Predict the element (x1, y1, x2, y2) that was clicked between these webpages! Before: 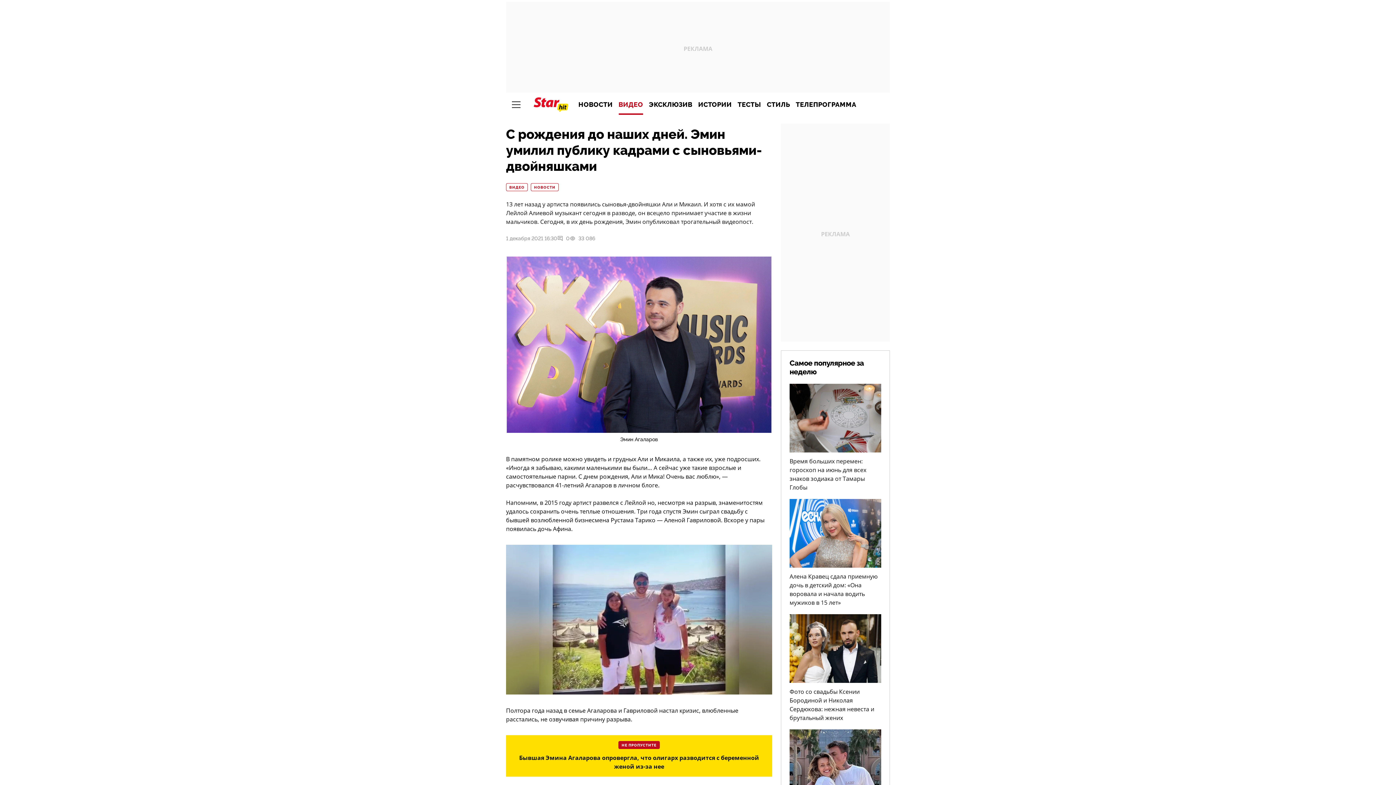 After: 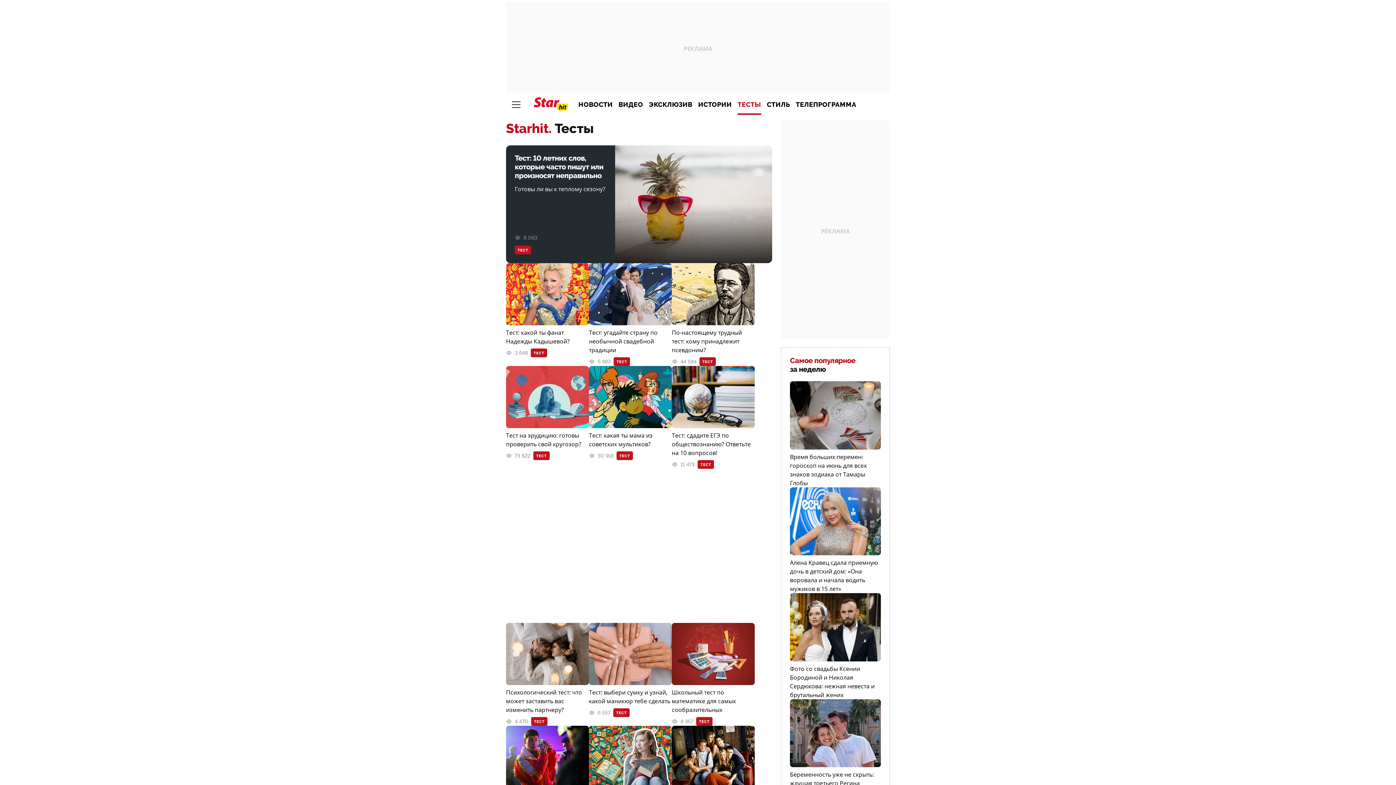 Action: label: ТЕСТЫ bbox: (734, 94, 764, 114)